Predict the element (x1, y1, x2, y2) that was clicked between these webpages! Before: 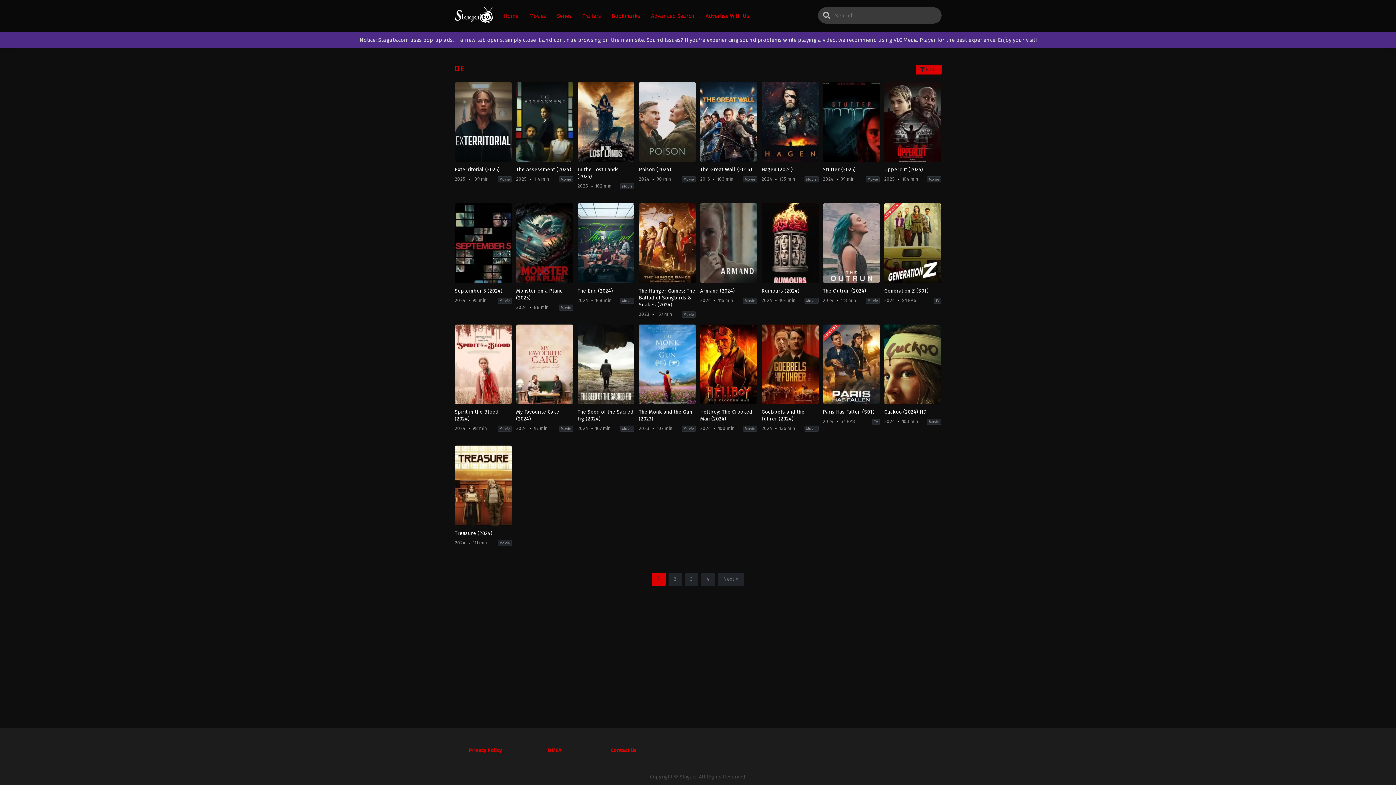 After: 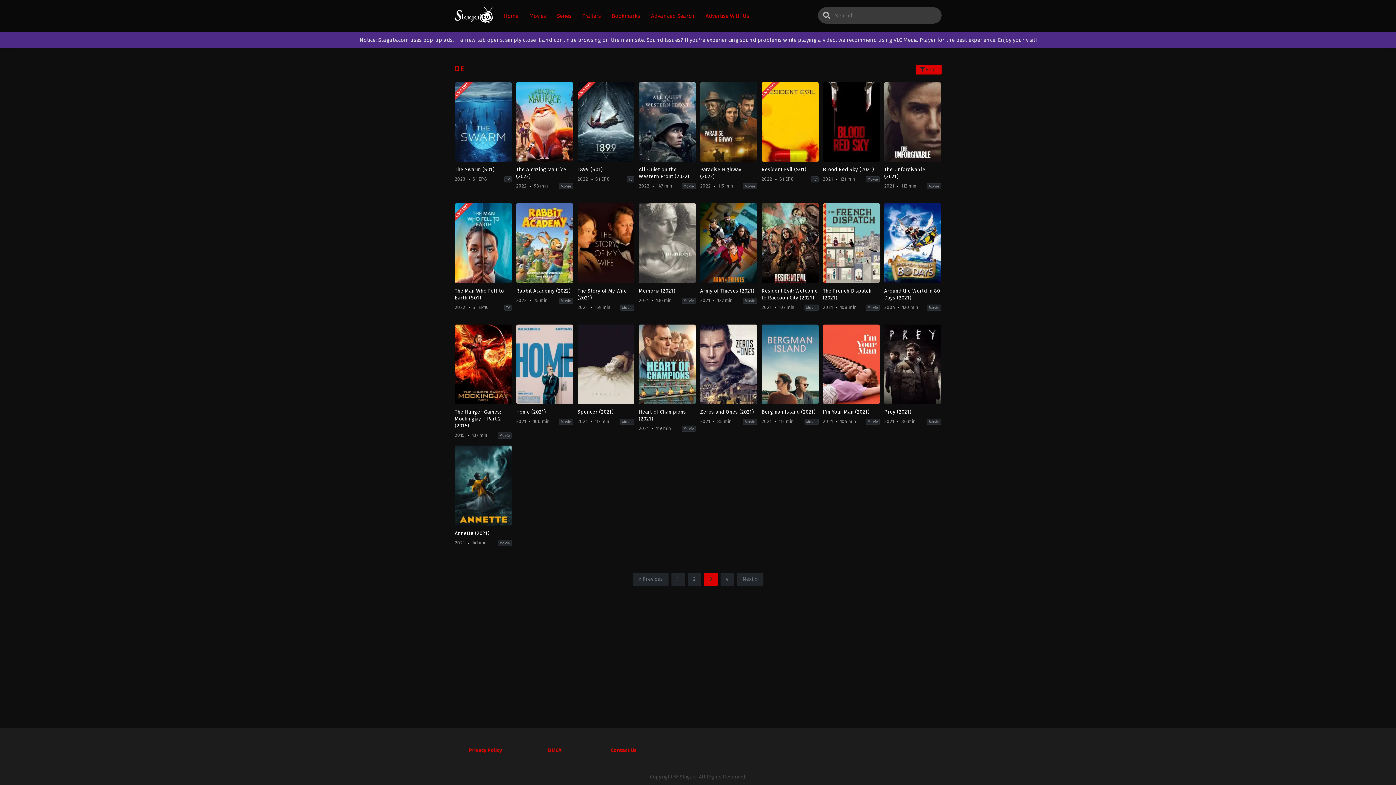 Action: bbox: (684, 573, 698, 586) label: 3